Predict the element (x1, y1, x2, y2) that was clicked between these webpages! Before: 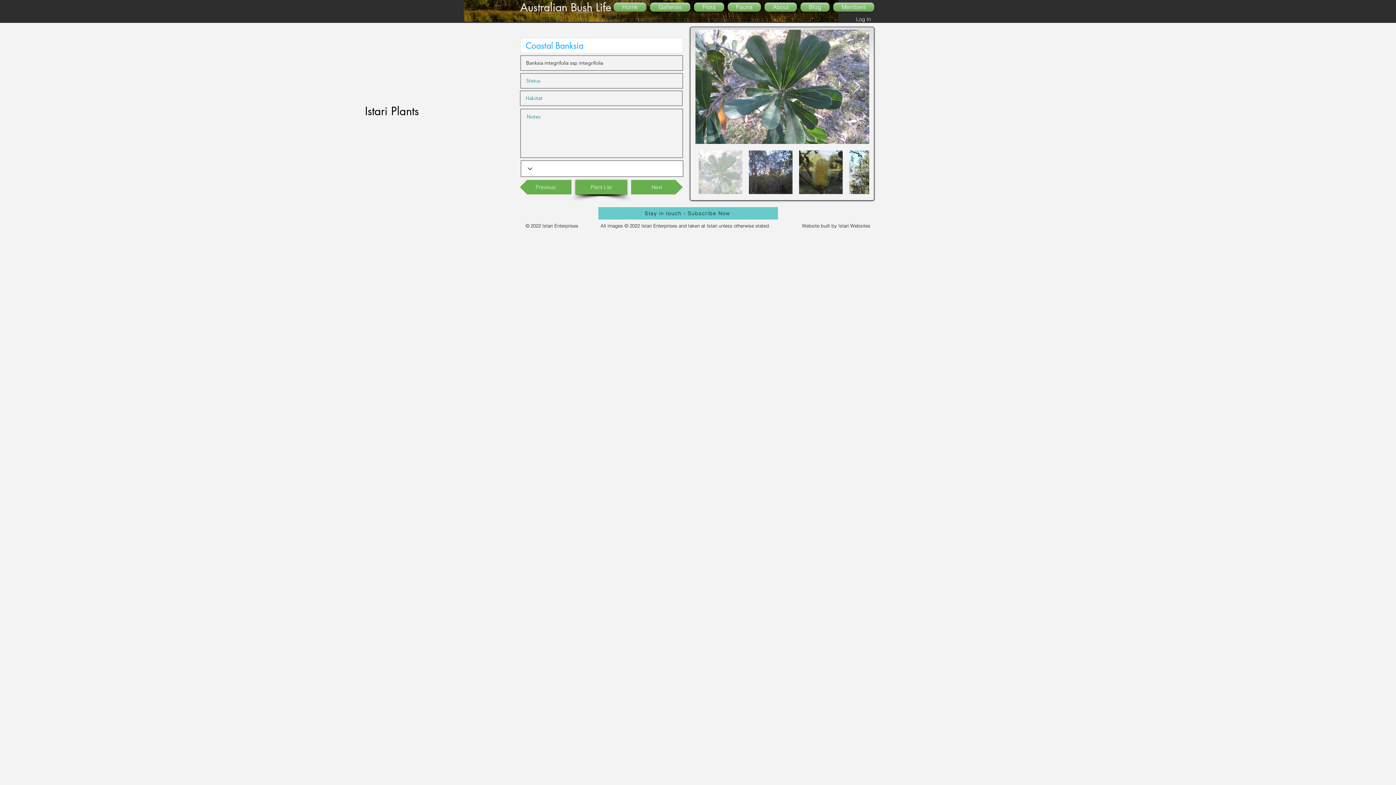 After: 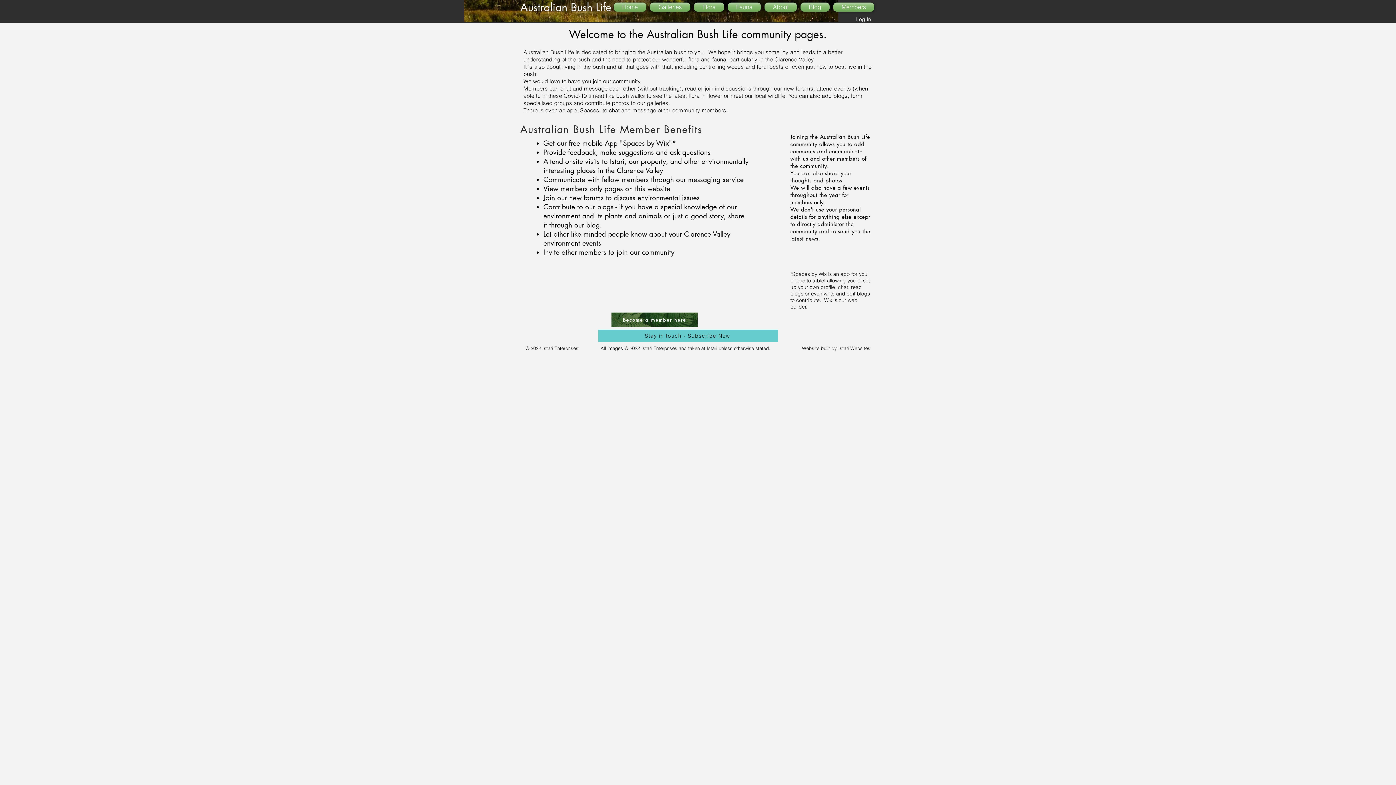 Action: label: Members bbox: (831, 2, 874, 11)